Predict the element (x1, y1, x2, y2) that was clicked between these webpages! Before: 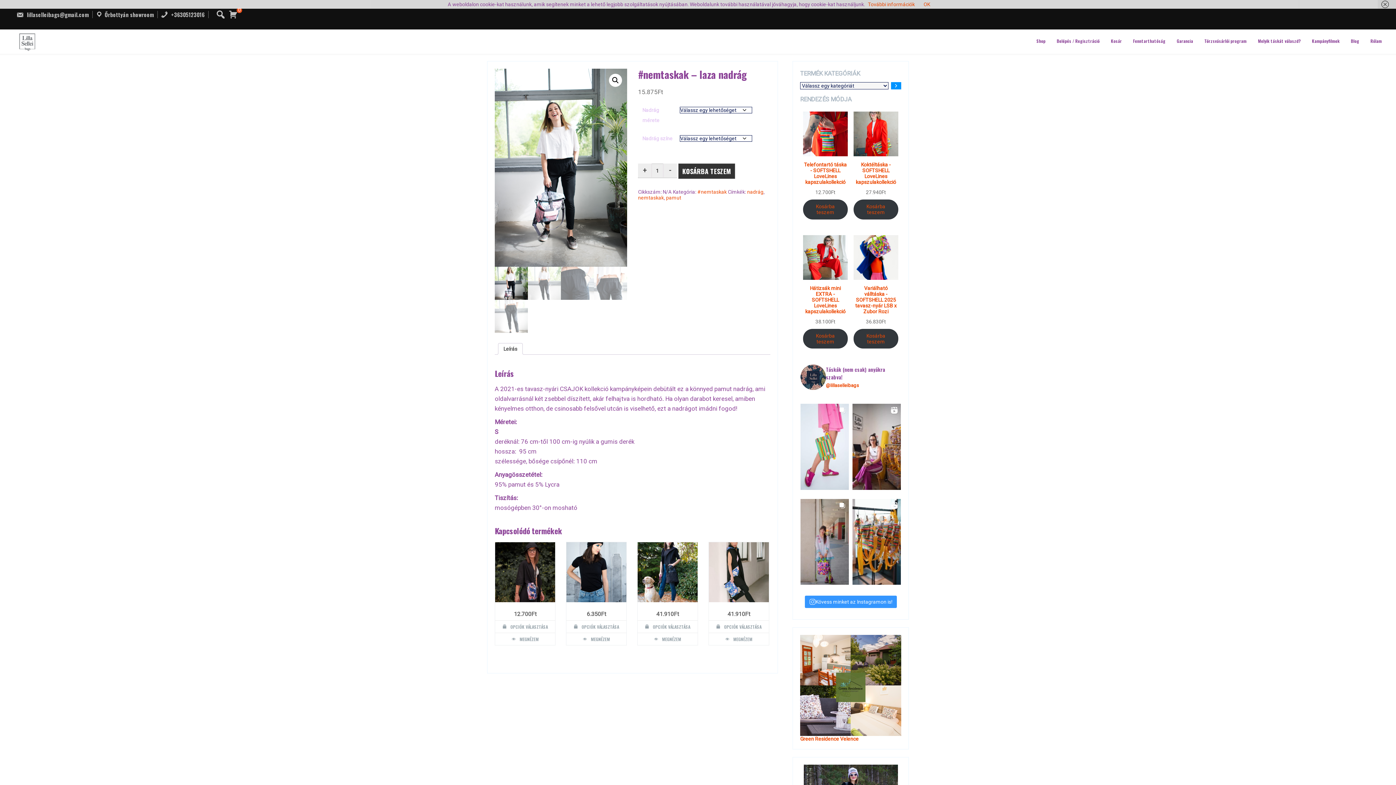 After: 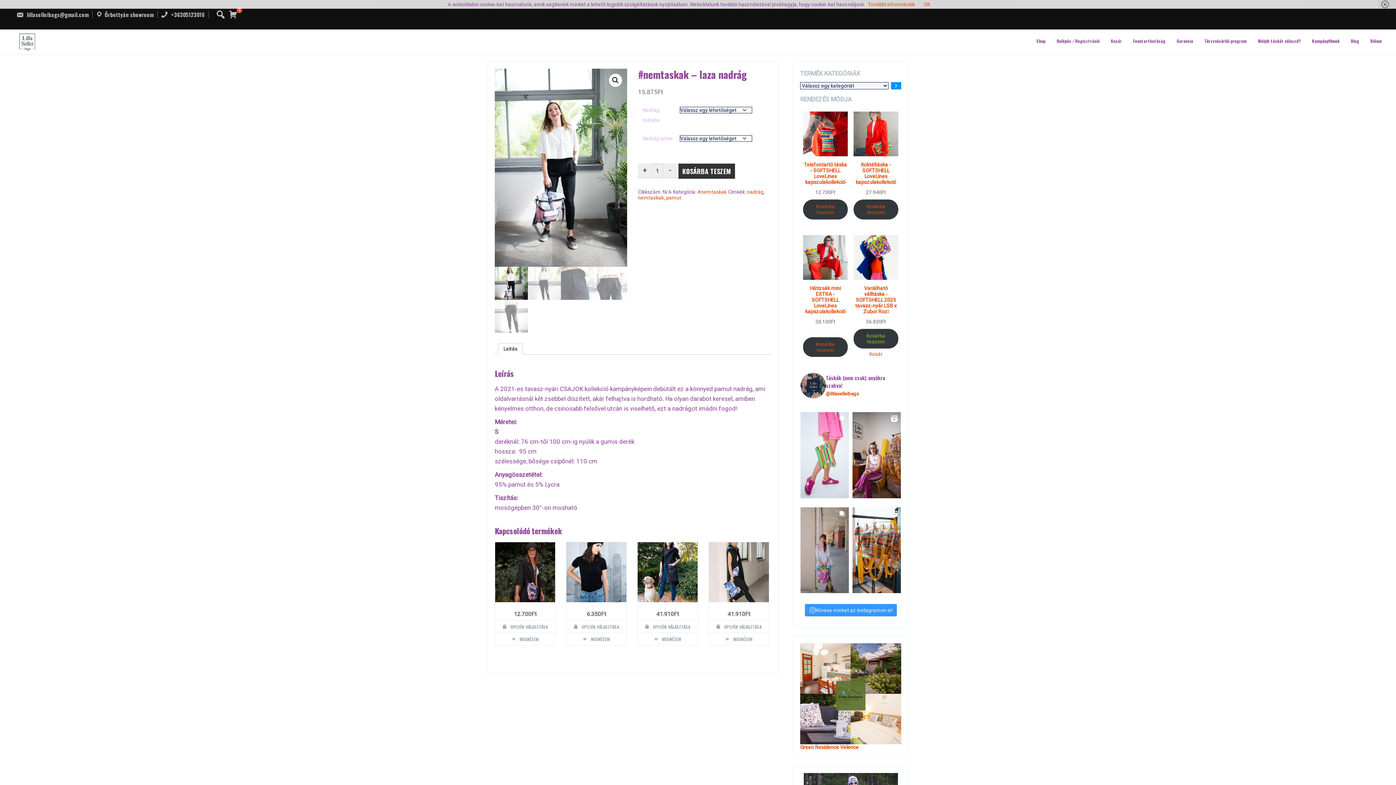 Action: bbox: (853, 328, 898, 348) label: Kategóriák kilistázása